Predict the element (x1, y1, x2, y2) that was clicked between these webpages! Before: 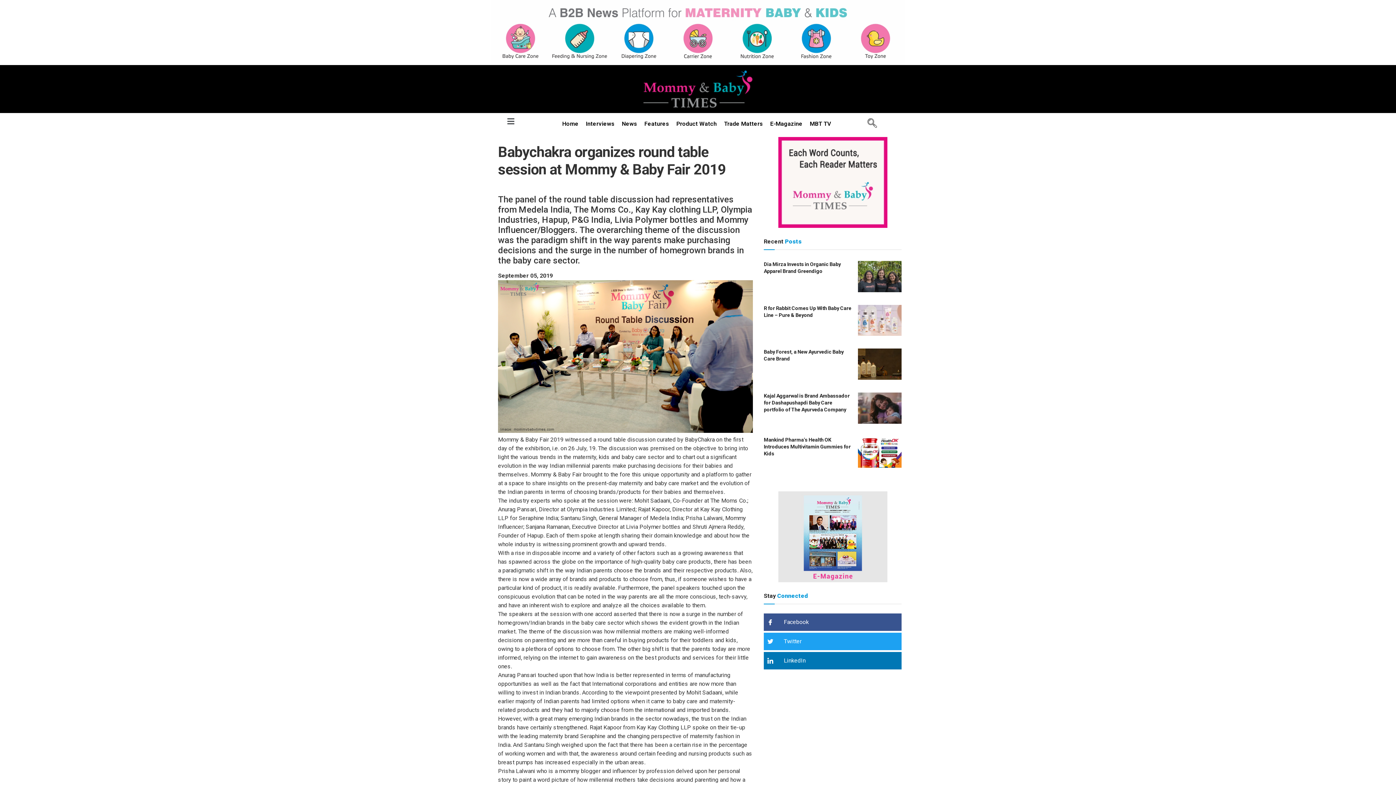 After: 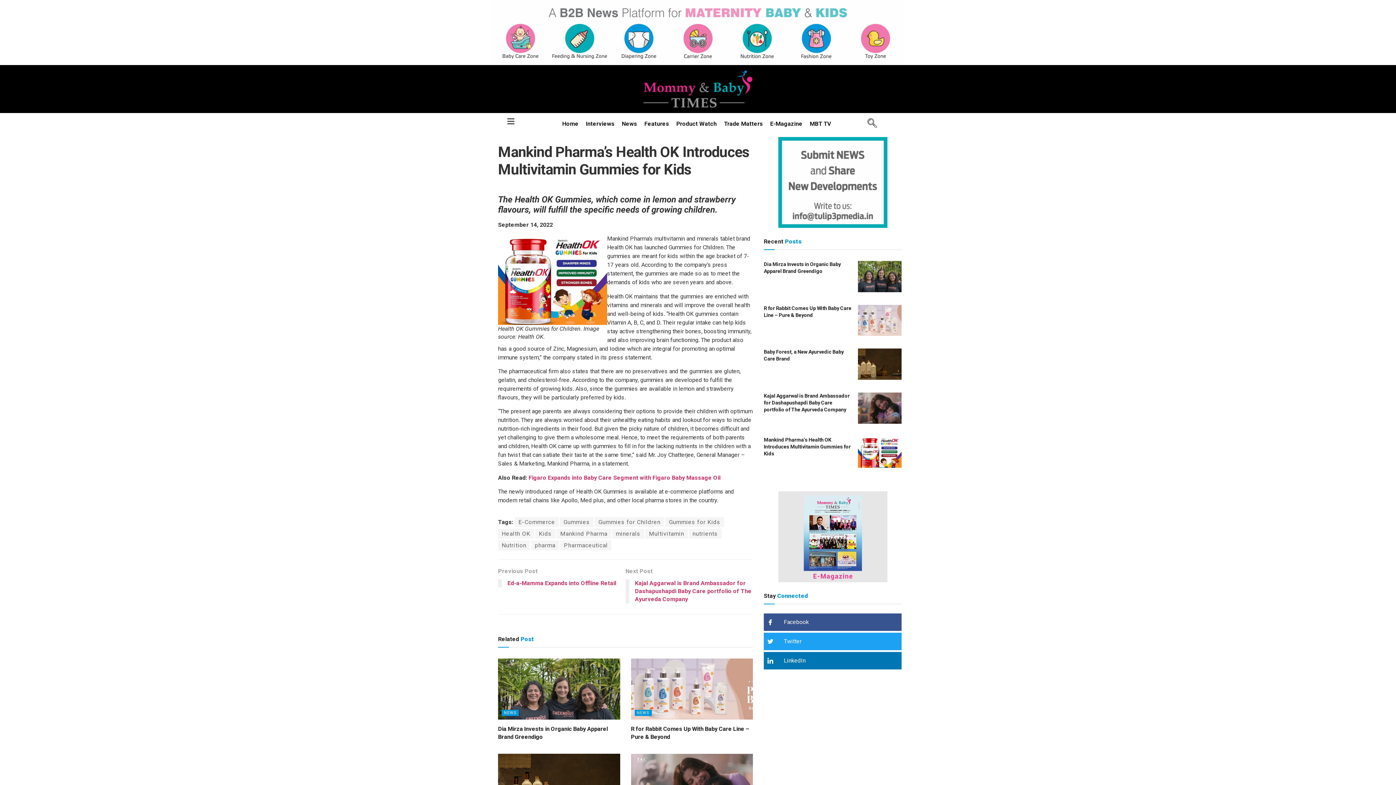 Action: label: Mankind Pharma’s Health OK Introduces Multivitamin Gummies for Kids bbox: (764, 437, 850, 456)